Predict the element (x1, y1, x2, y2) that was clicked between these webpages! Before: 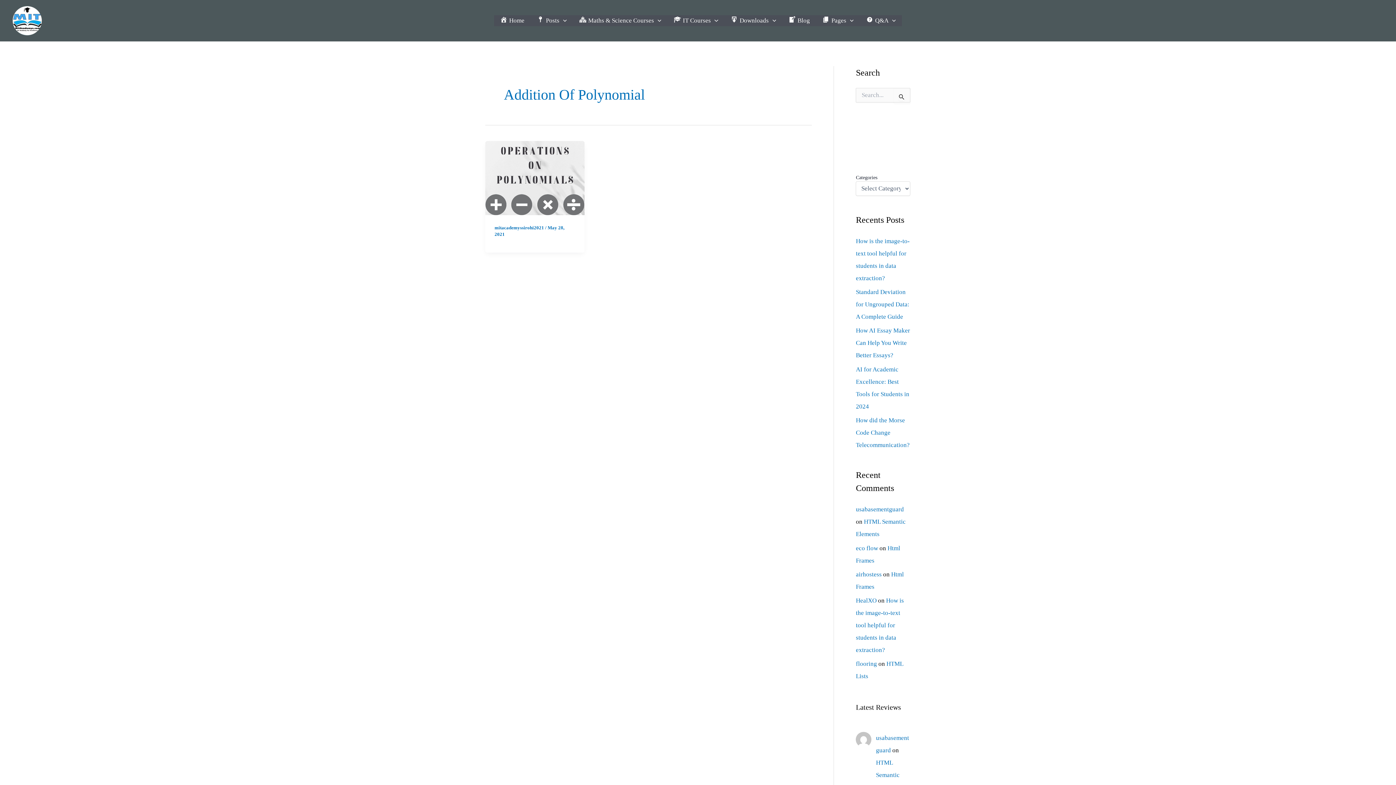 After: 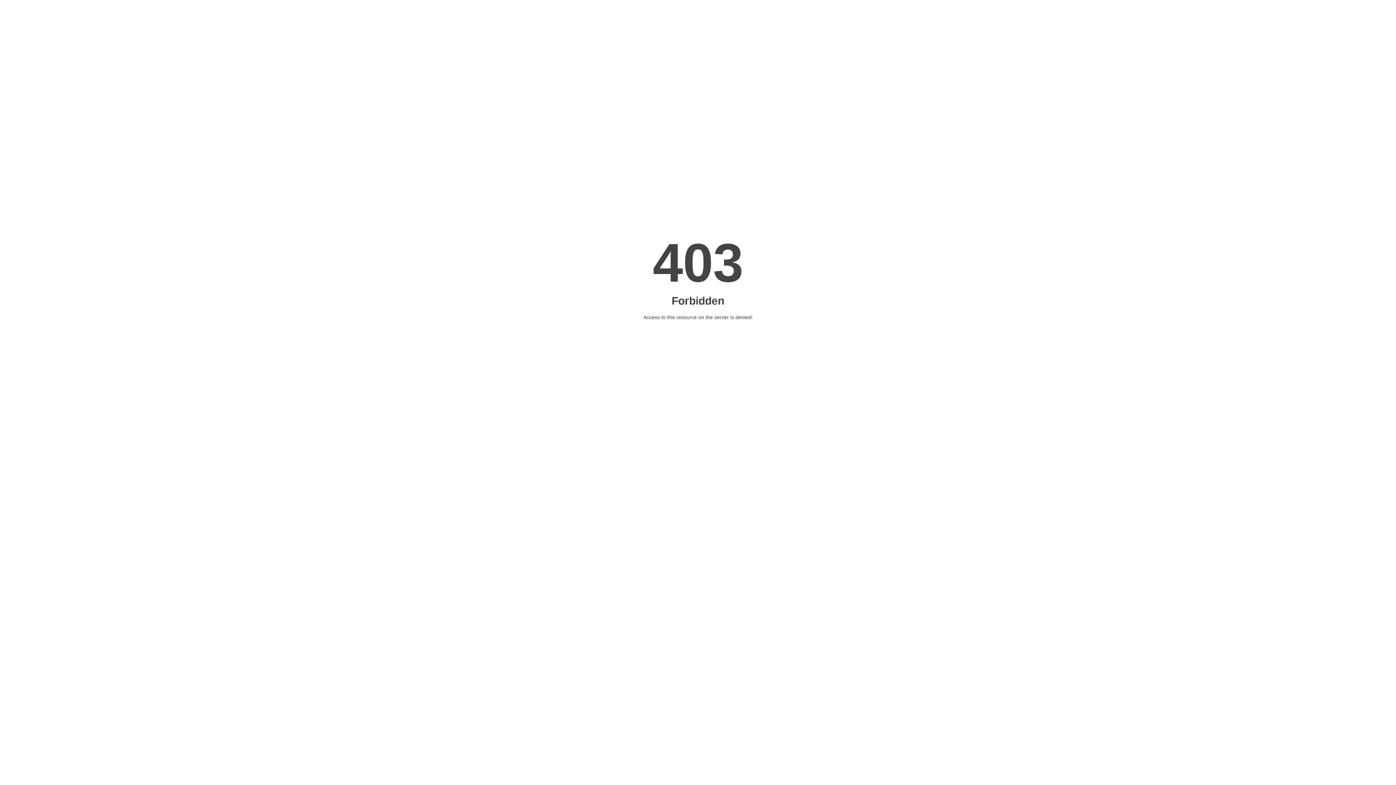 Action: label: airhostess bbox: (856, 571, 881, 578)